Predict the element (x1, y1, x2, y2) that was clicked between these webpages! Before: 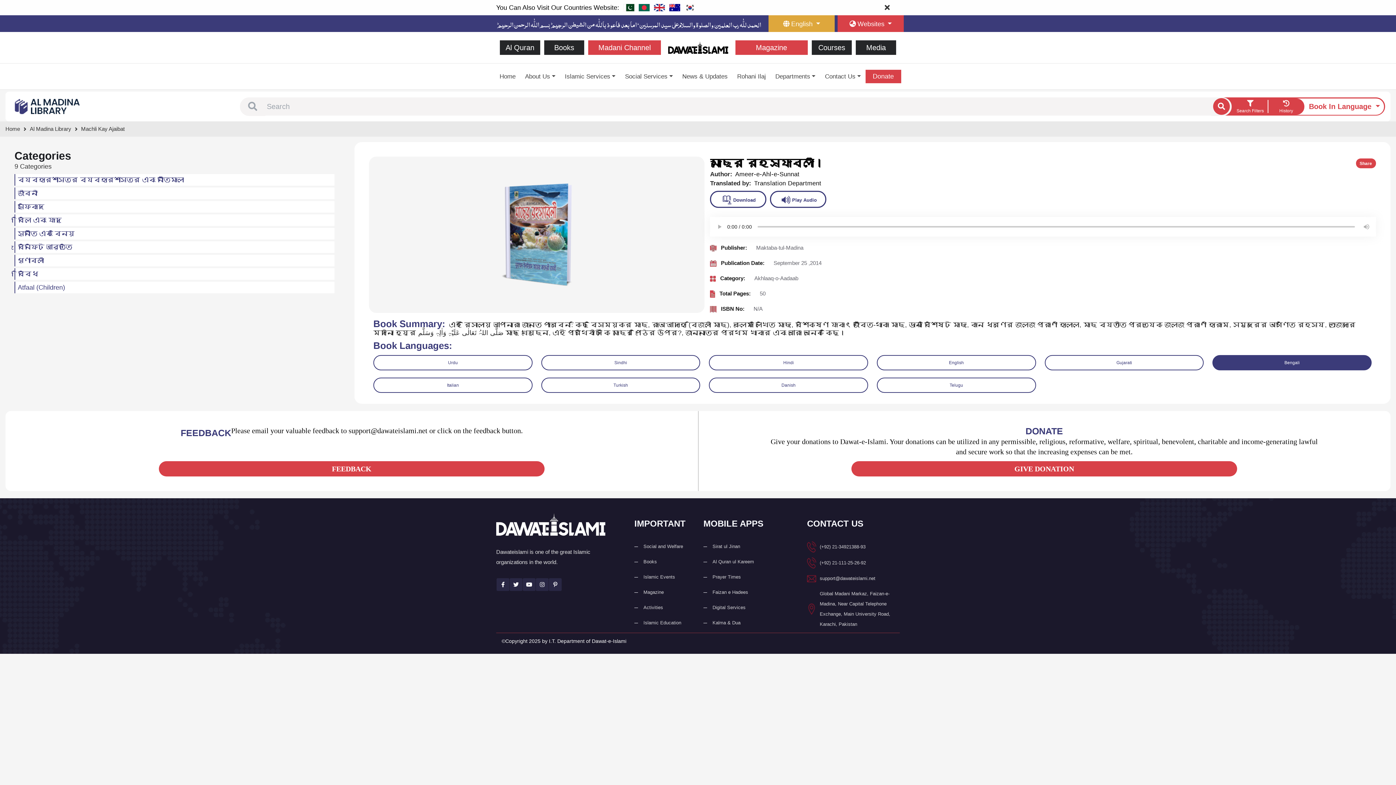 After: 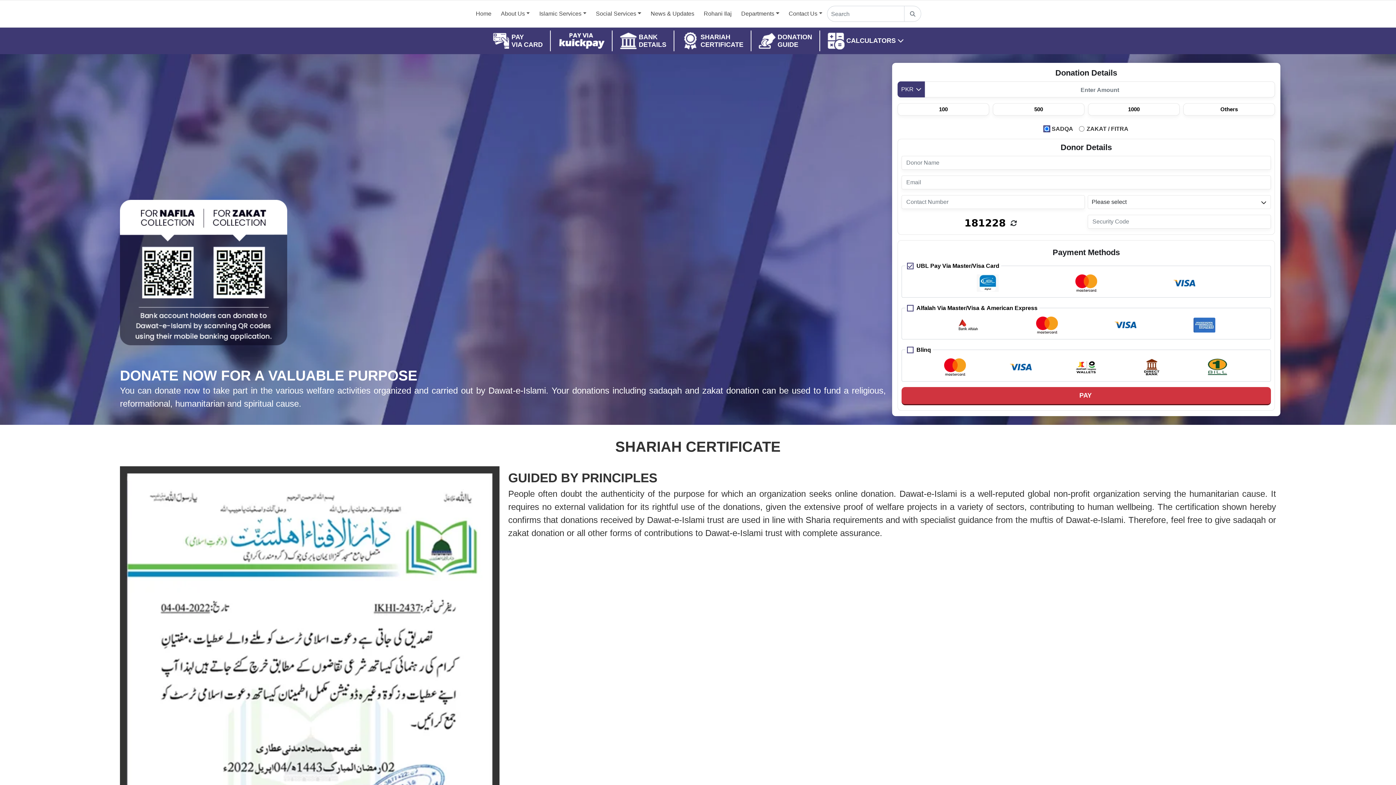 Action: bbox: (851, 461, 1237, 476) label: GIVE DONATION